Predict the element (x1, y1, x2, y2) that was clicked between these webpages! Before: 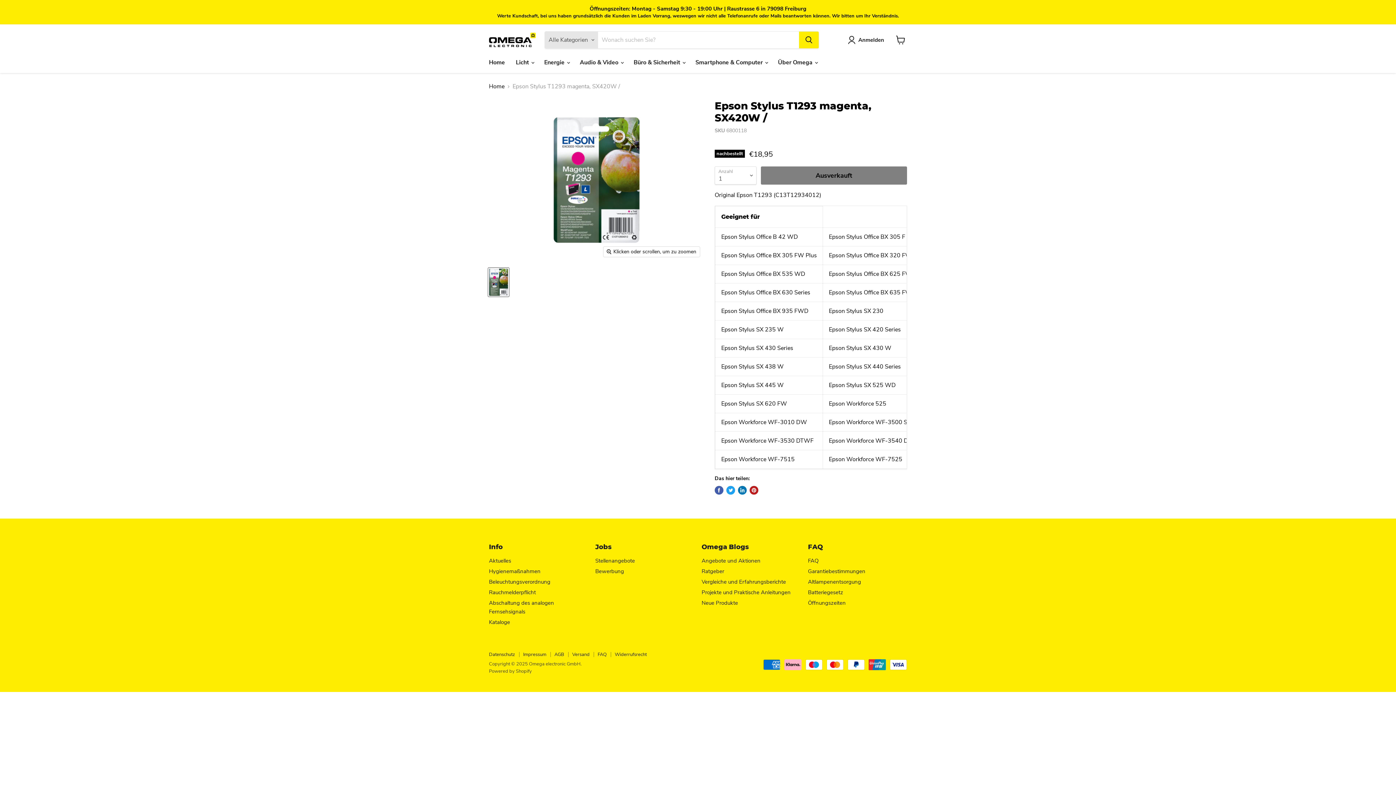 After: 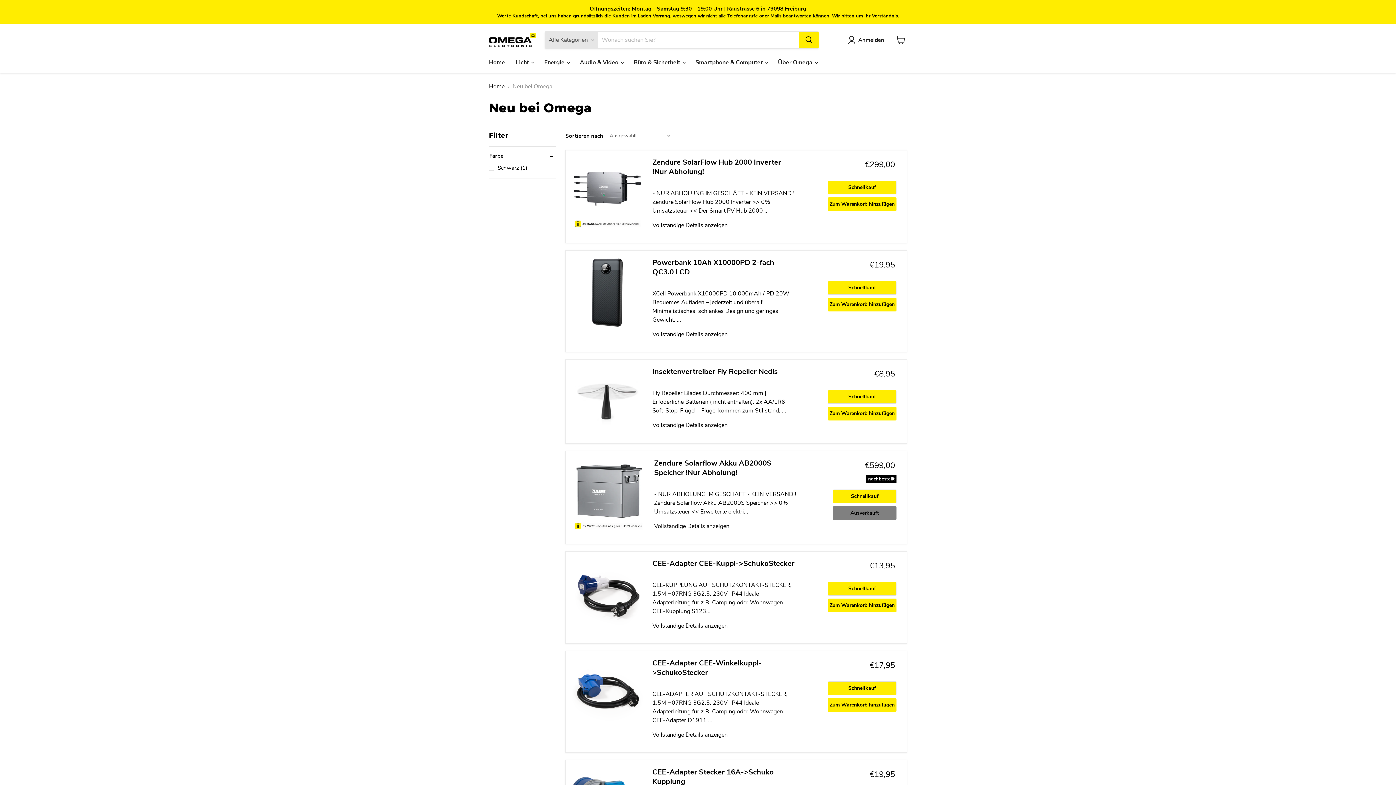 Action: label: Neue Produkte bbox: (701, 599, 738, 606)